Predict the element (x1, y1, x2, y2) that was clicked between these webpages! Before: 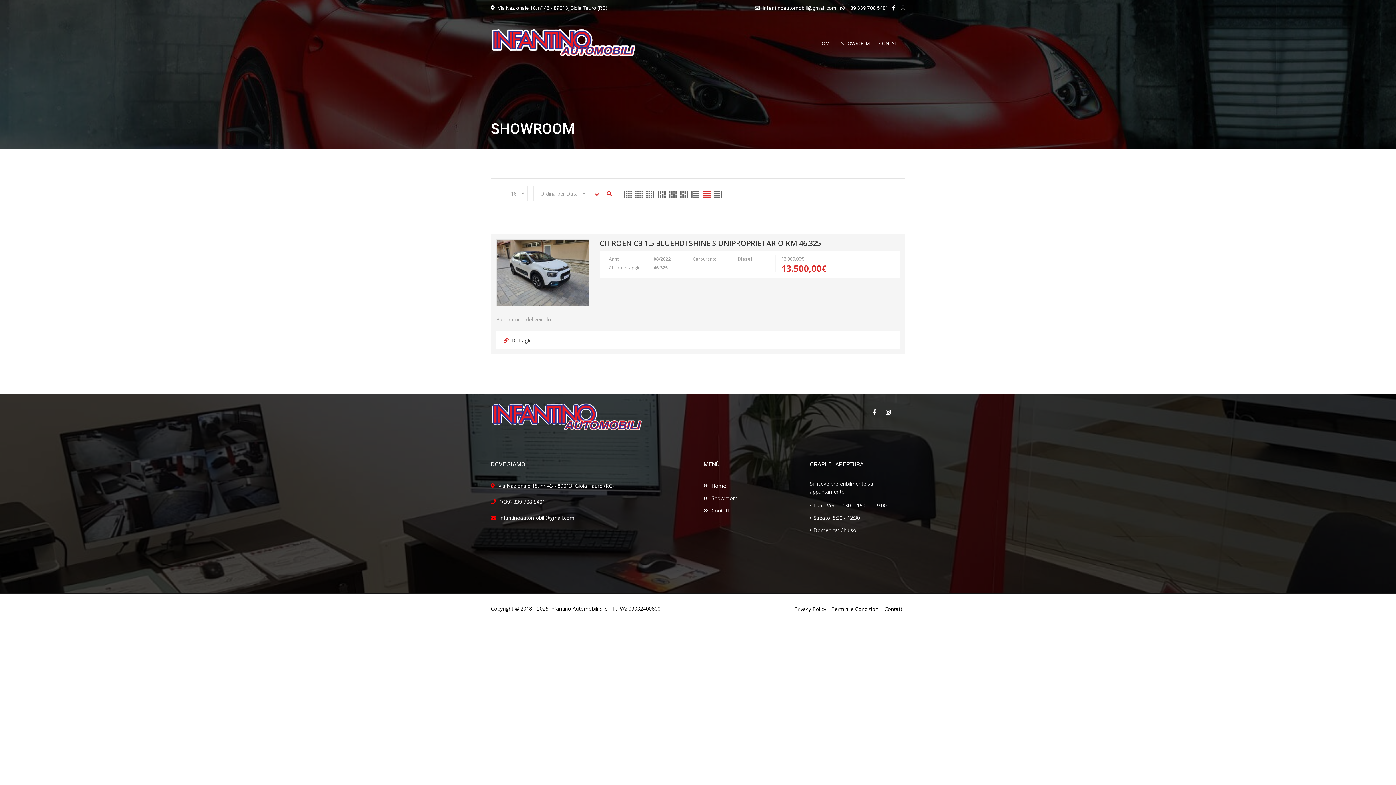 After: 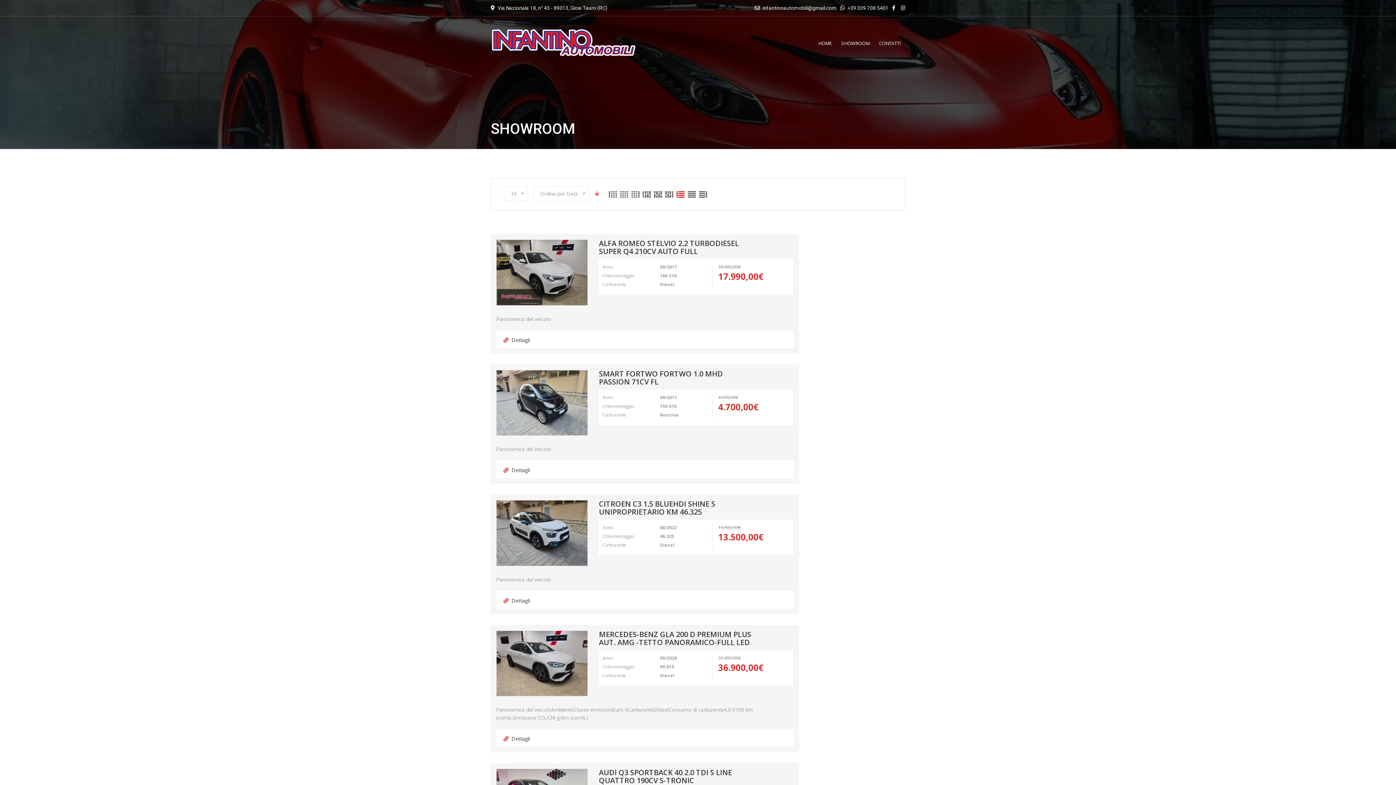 Action: bbox: (690, 190, 700, 198)